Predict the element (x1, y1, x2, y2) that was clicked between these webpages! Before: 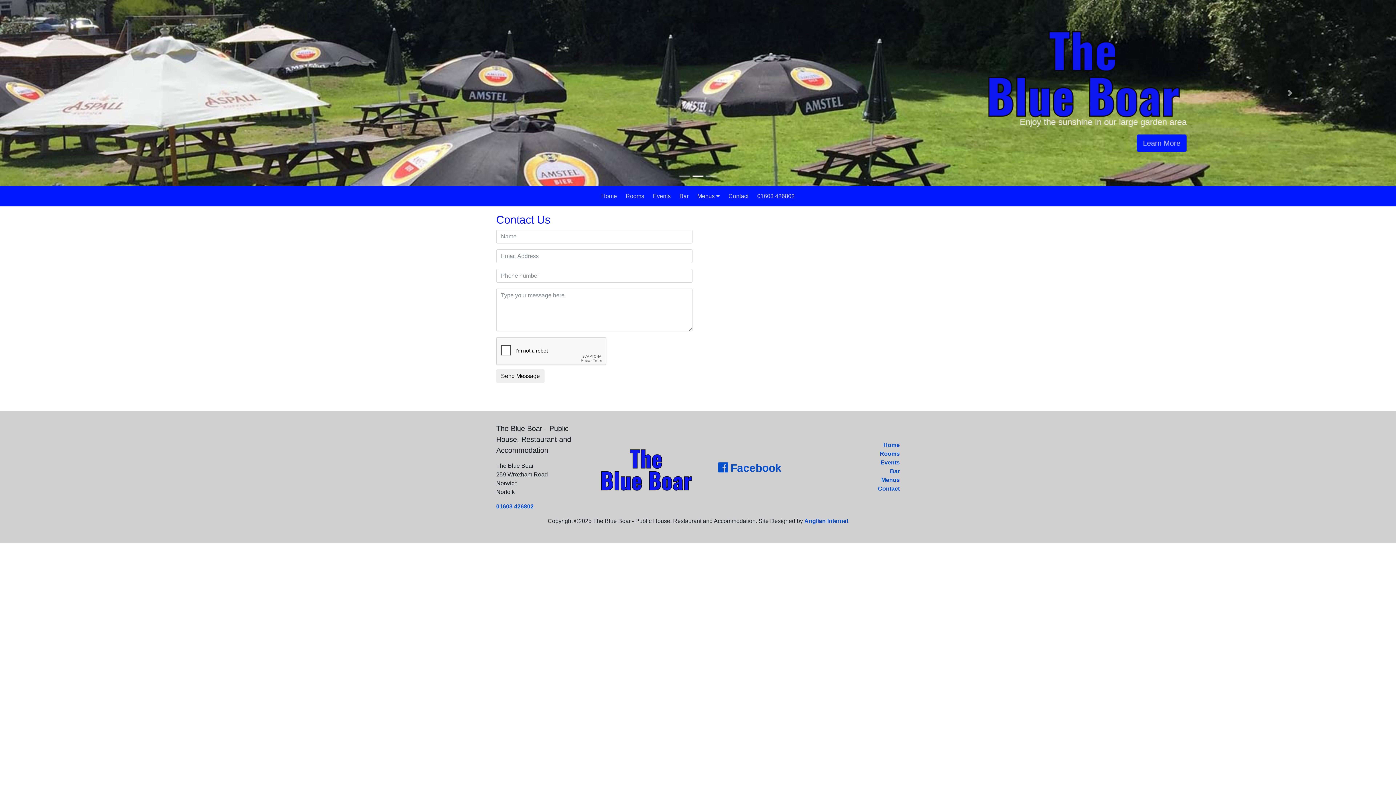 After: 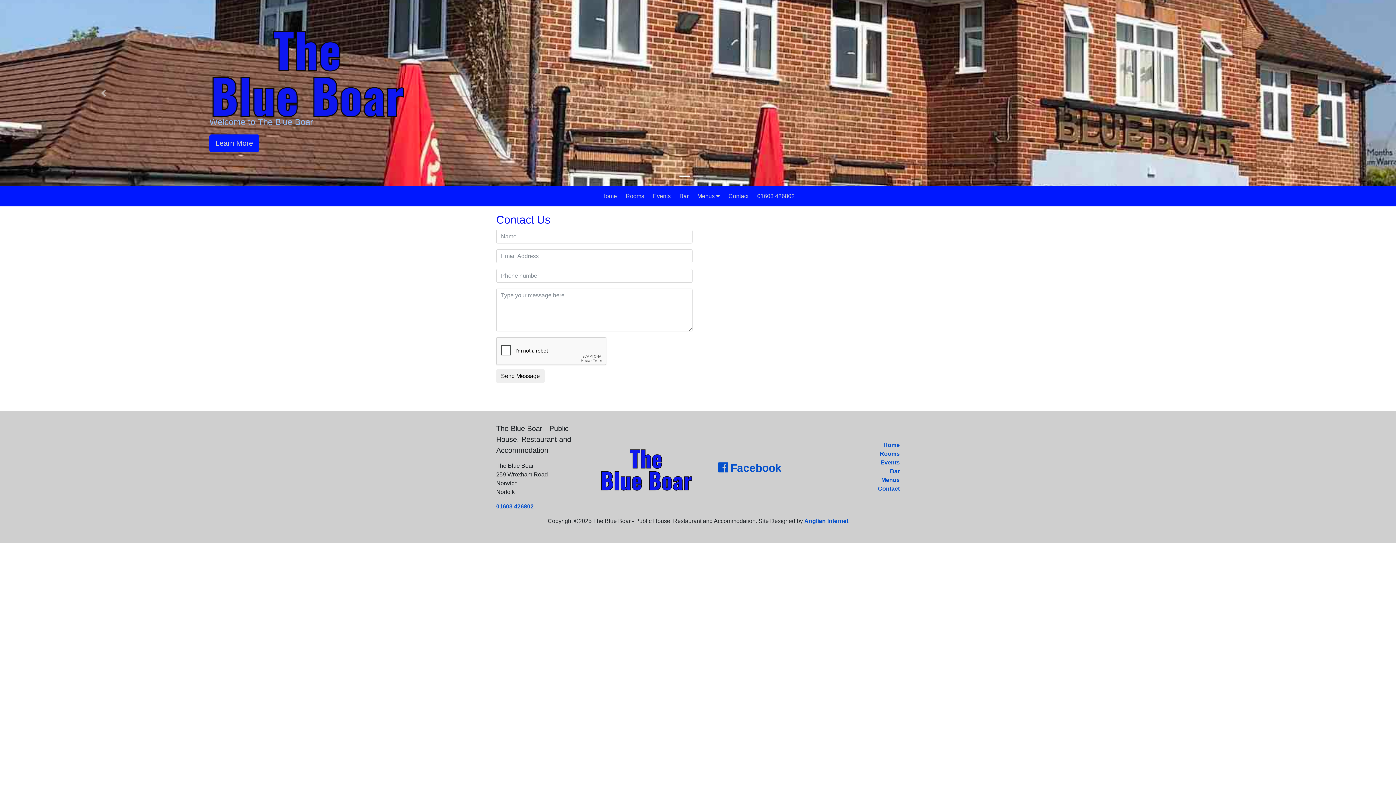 Action: bbox: (496, 503, 533, 509) label: 01603 426802